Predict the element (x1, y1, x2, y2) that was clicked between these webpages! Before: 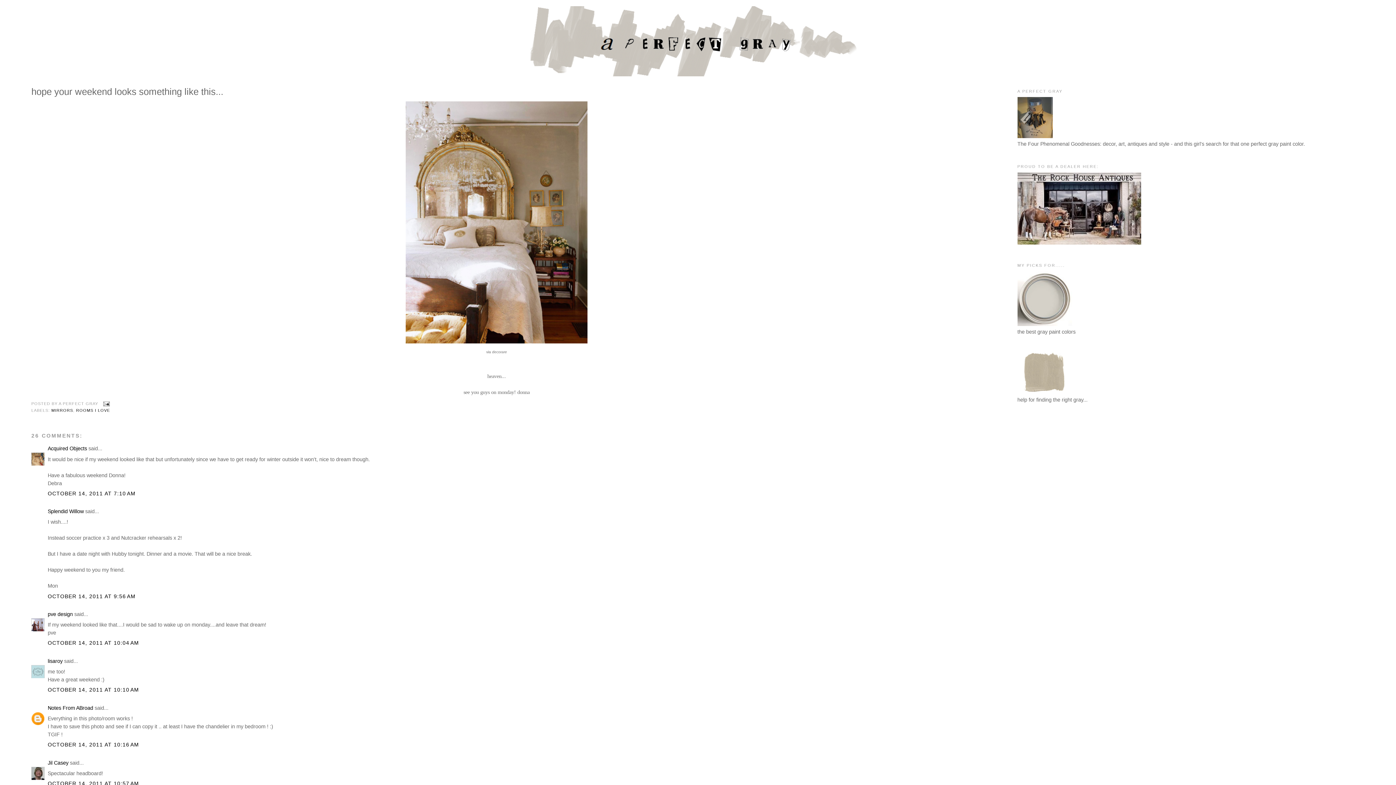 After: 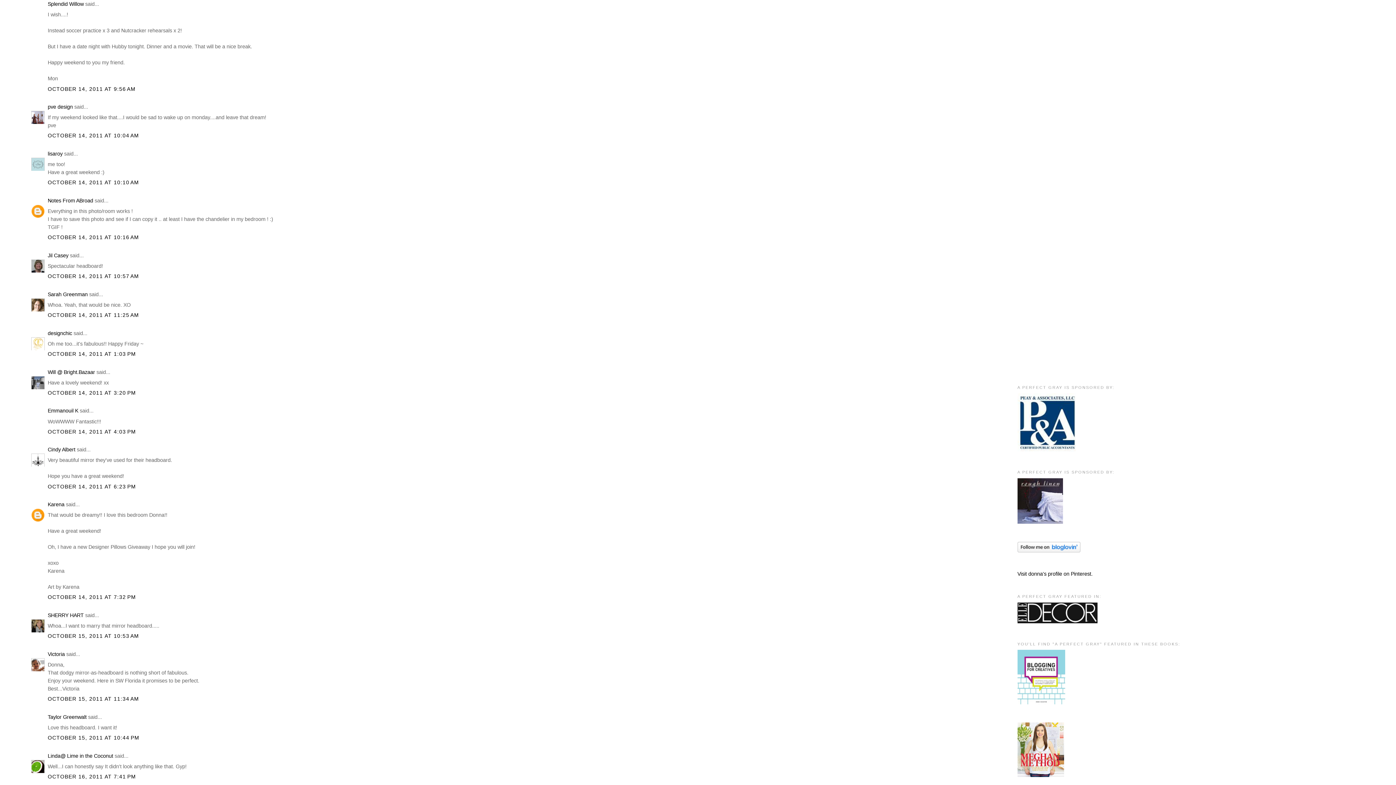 Action: bbox: (47, 593, 135, 599) label: OCTOBER 14, 2011 AT 9:56 AM